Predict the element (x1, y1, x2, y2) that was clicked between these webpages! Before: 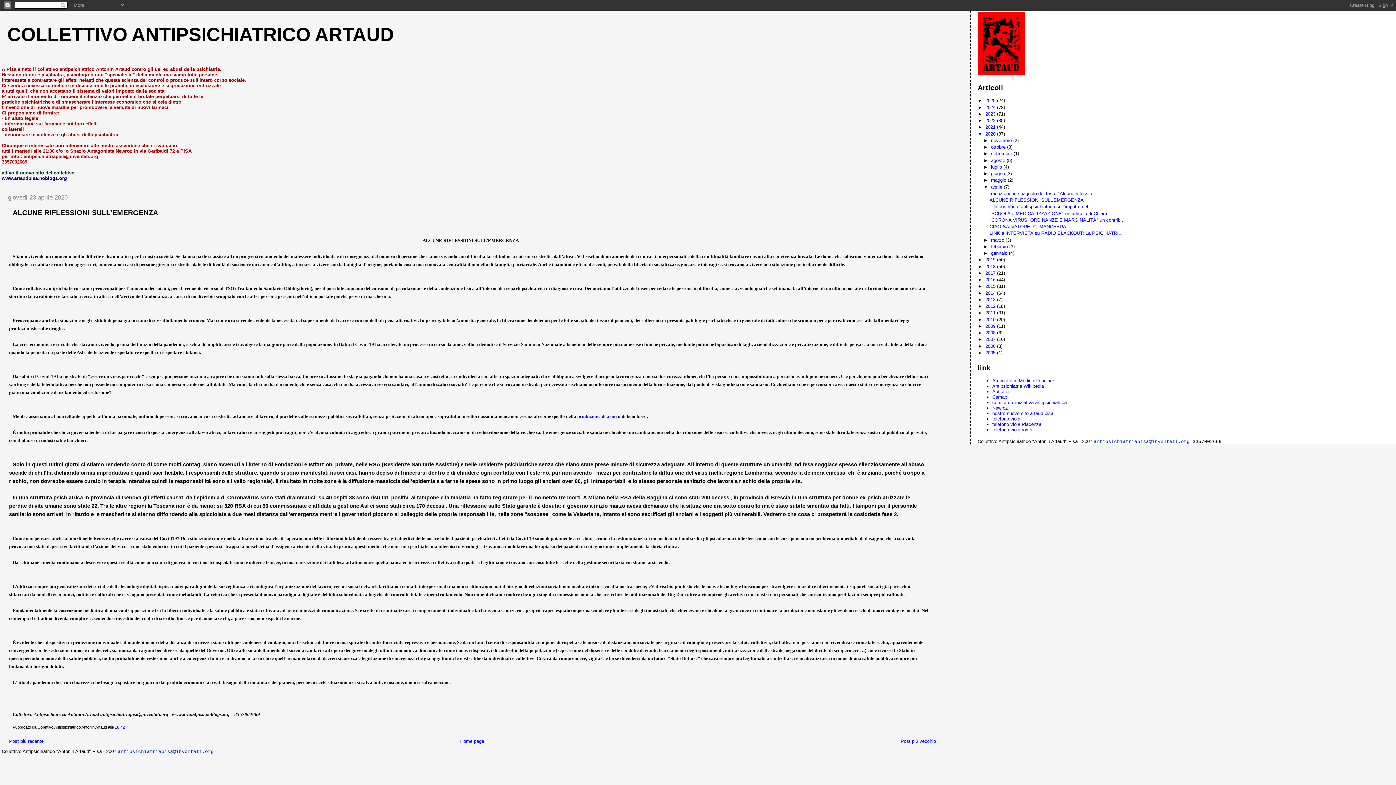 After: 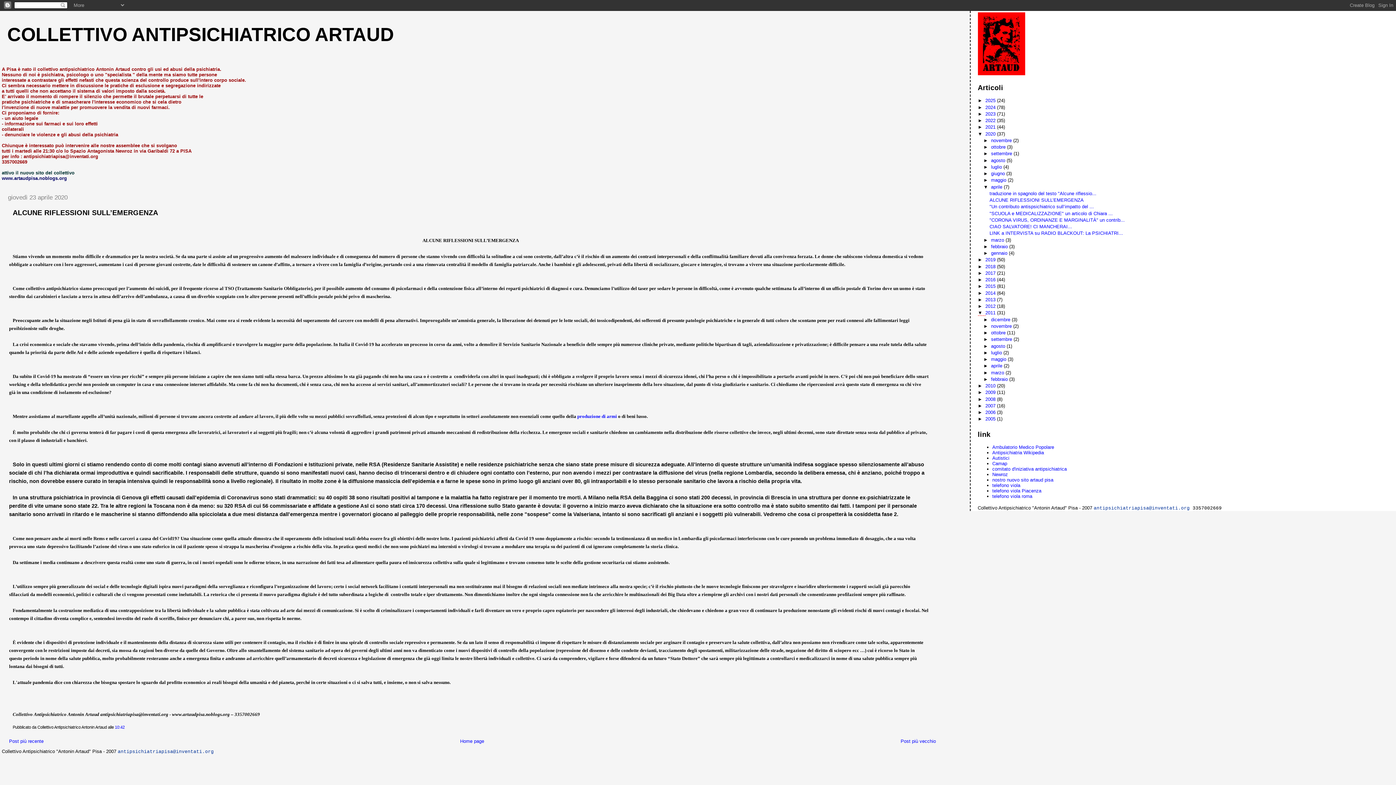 Action: bbox: (978, 310, 985, 315) label: ►  